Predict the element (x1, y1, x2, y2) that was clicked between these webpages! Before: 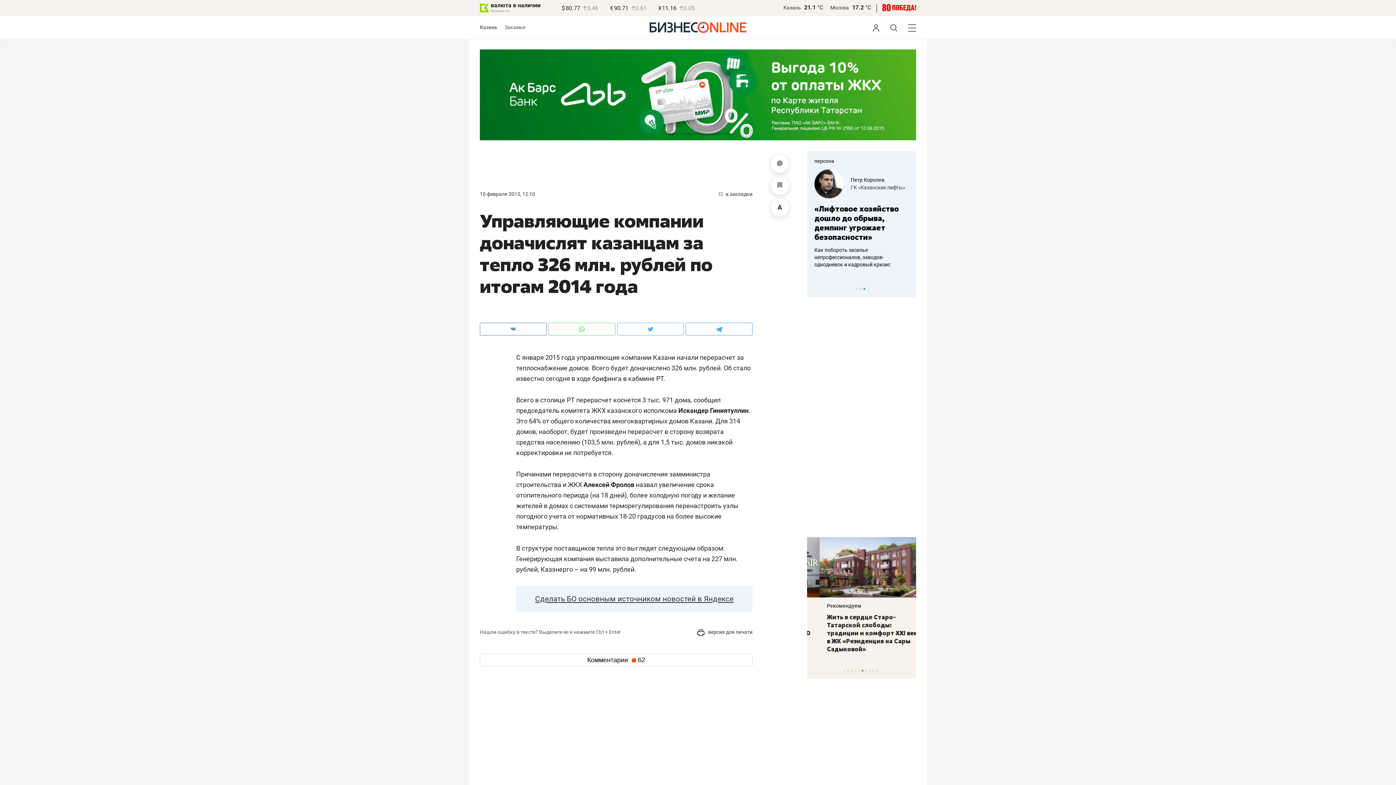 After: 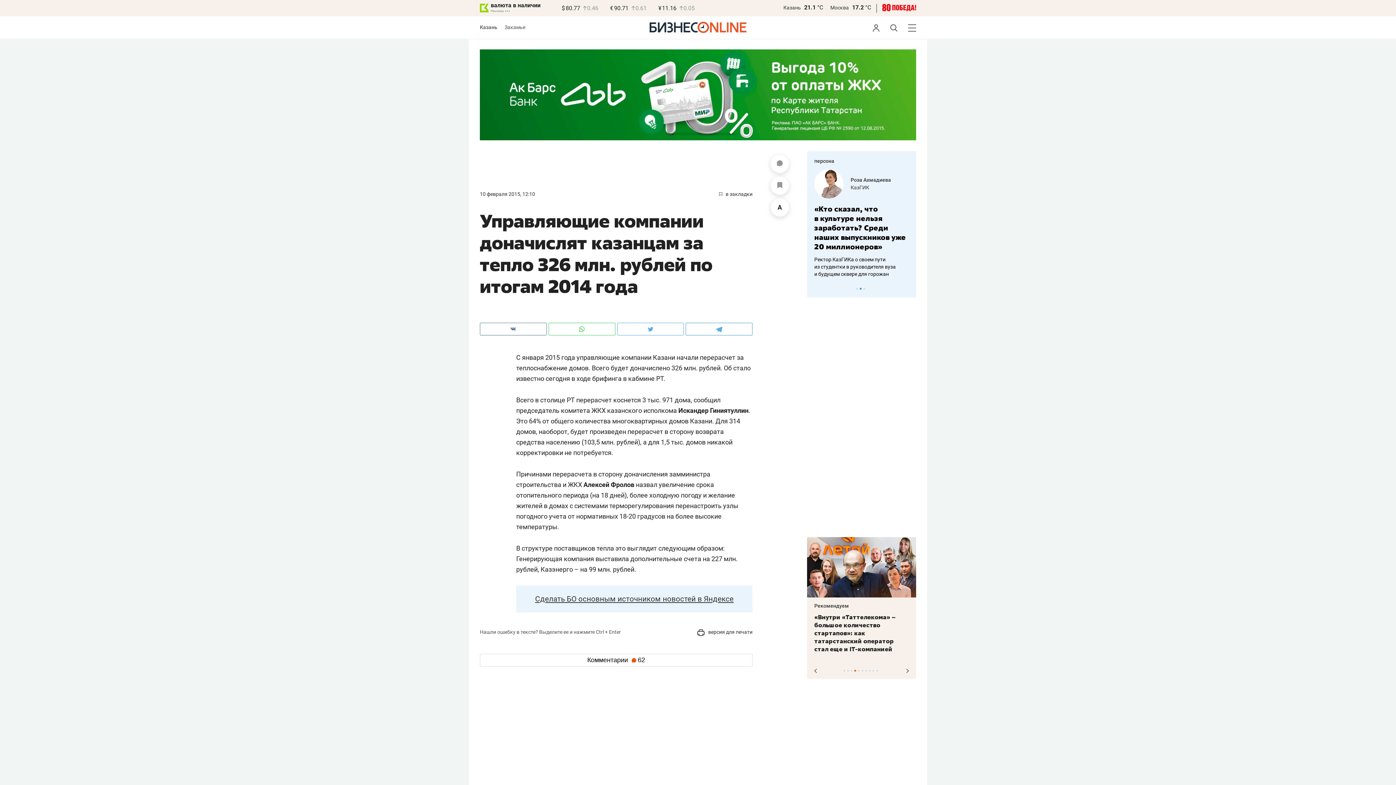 Action: bbox: (854, 670, 856, 672) label: 4 of 10